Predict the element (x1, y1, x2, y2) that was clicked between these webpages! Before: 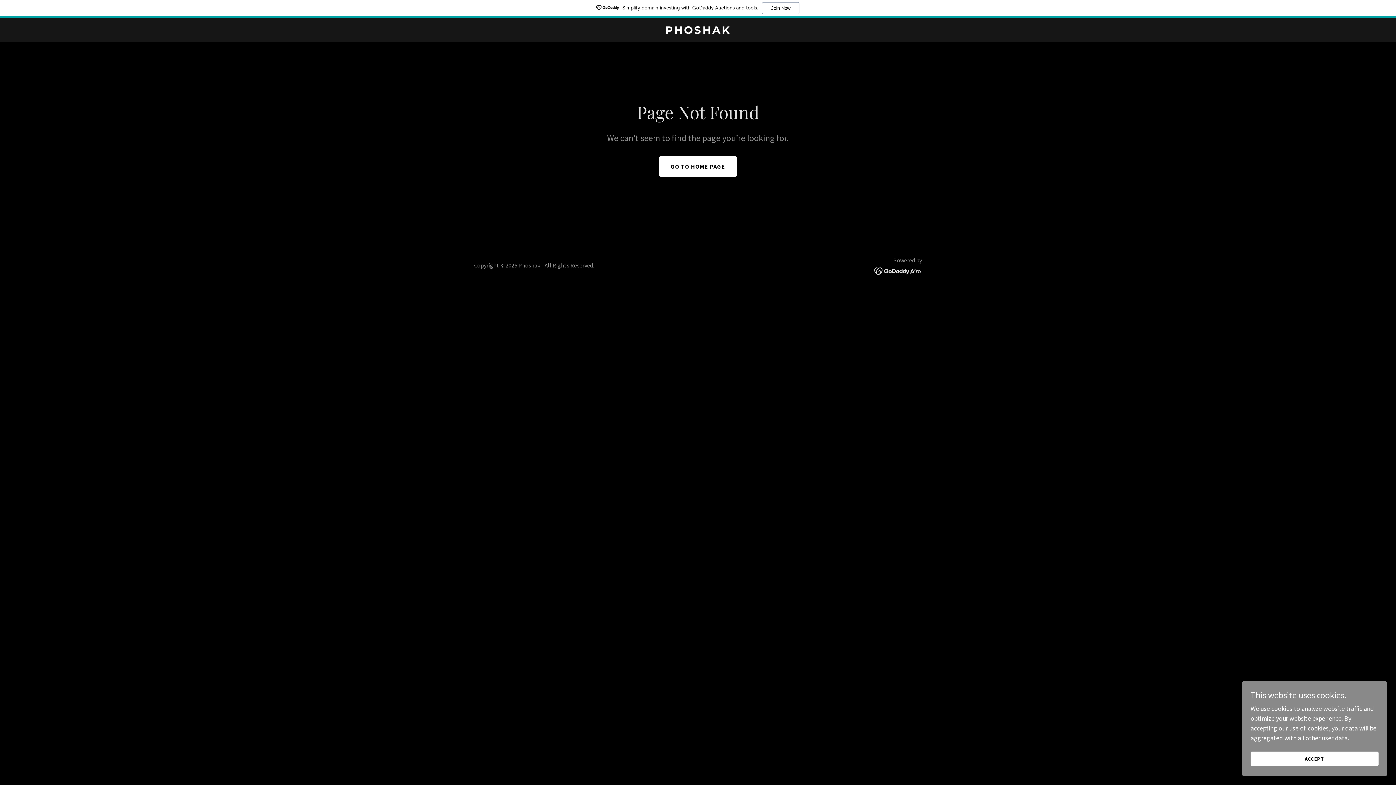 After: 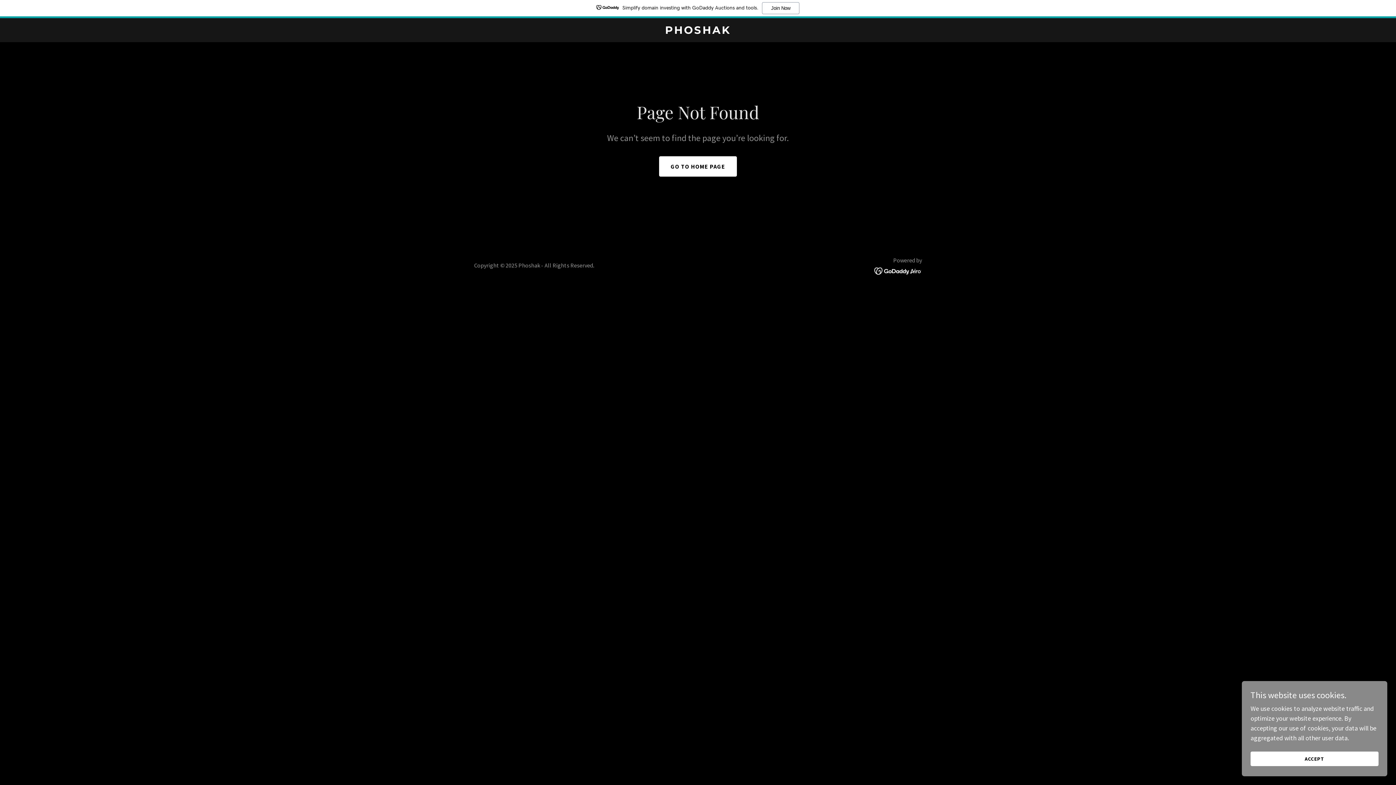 Action: bbox: (874, 266, 922, 274)